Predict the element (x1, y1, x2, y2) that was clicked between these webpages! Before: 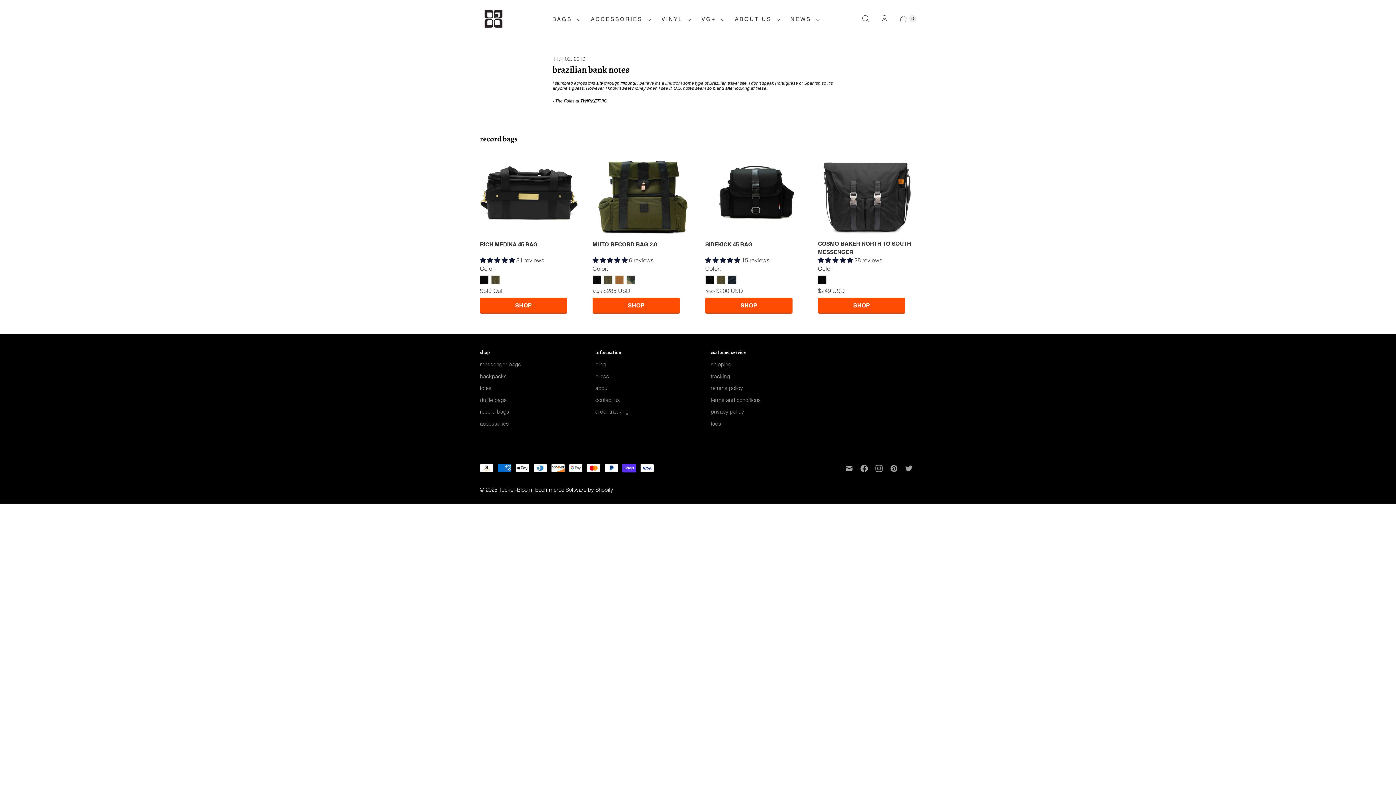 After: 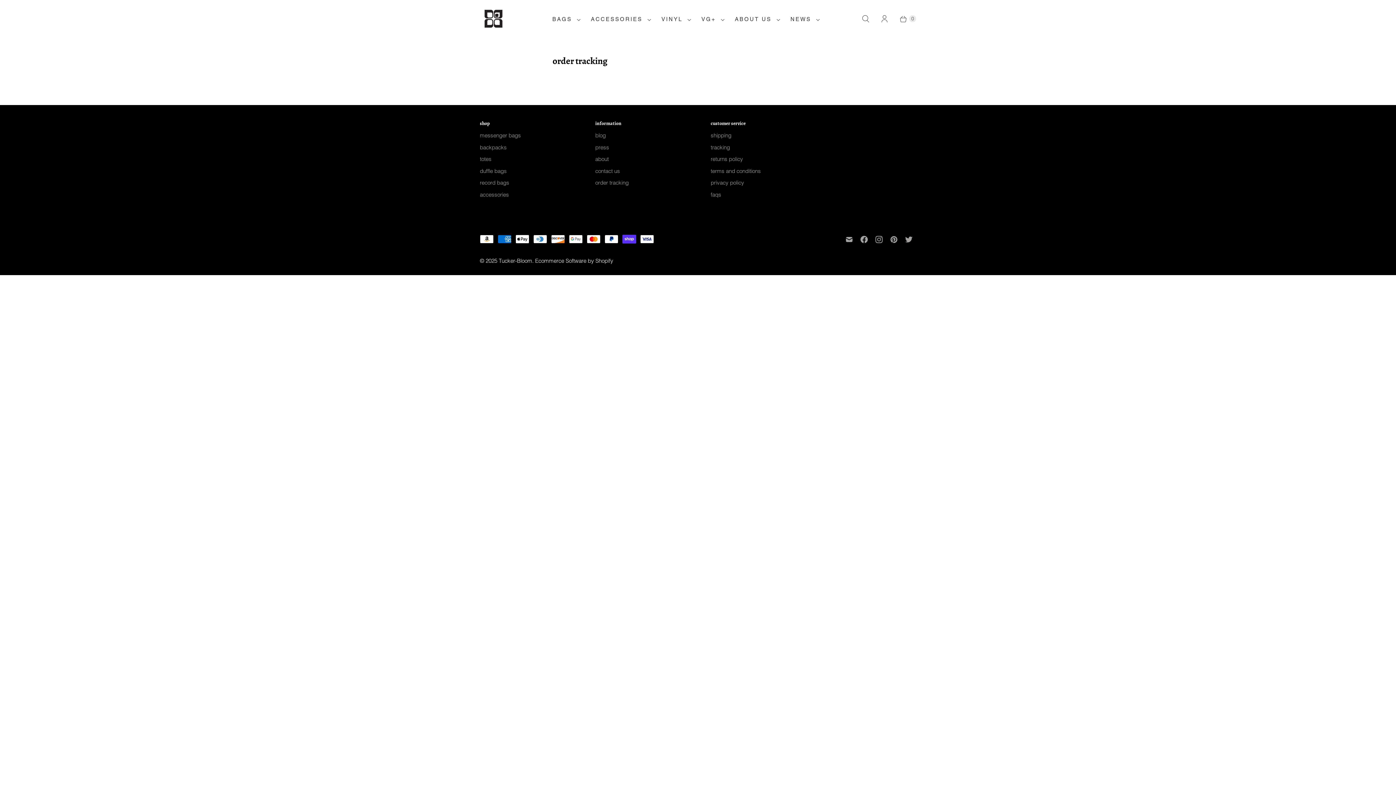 Action: bbox: (595, 408, 628, 415) label: order tracking